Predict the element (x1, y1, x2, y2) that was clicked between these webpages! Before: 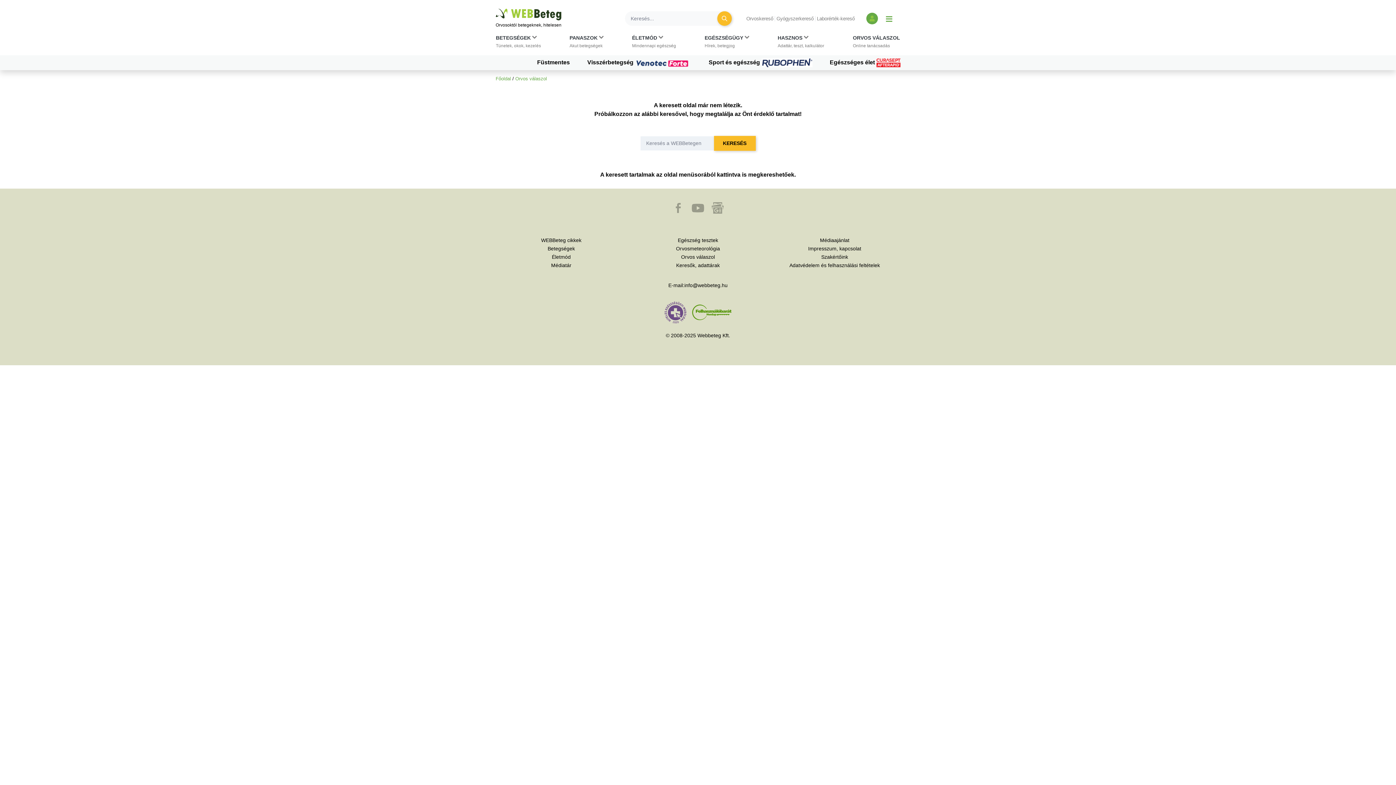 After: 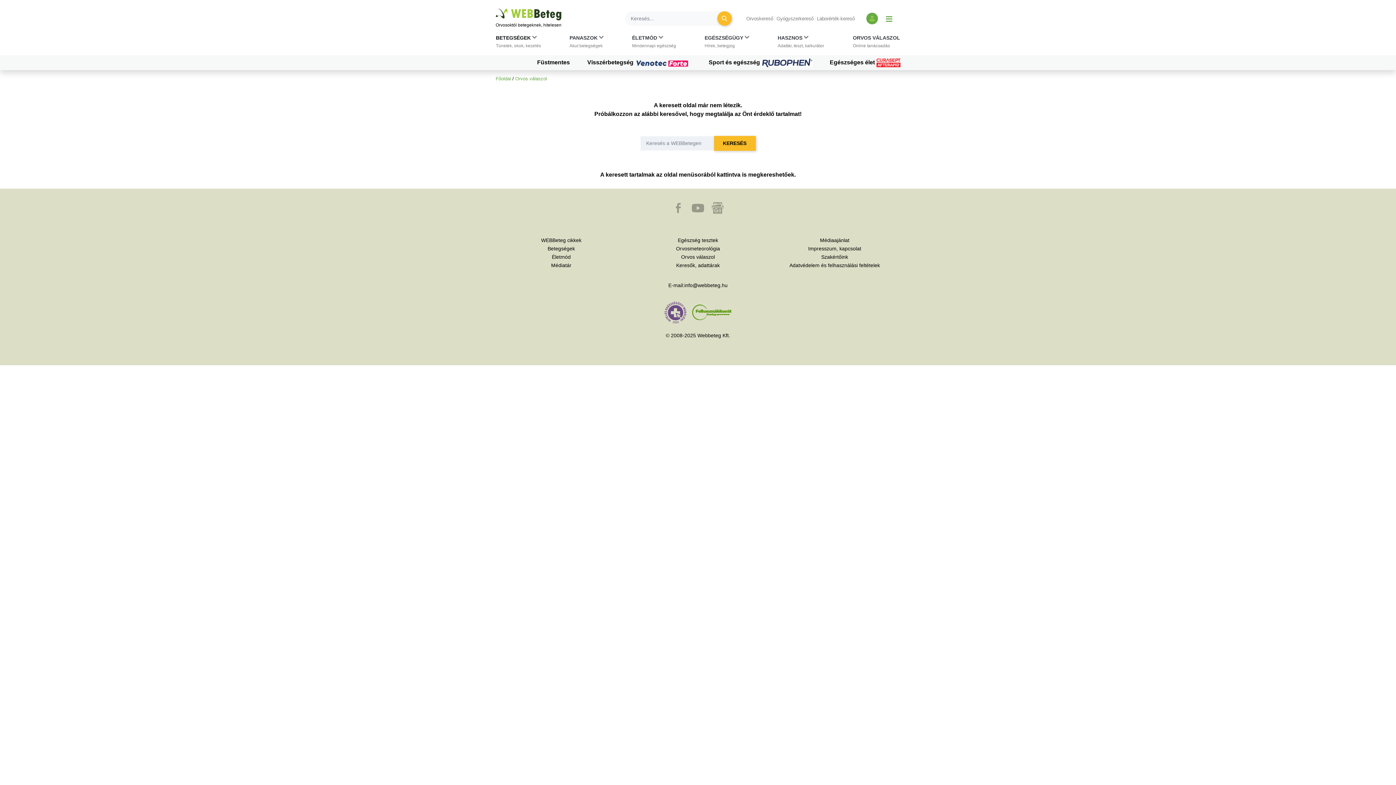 Action: bbox: (496, 34, 541, 52) label: Betegségek kategória kibontása vagy összecsukása